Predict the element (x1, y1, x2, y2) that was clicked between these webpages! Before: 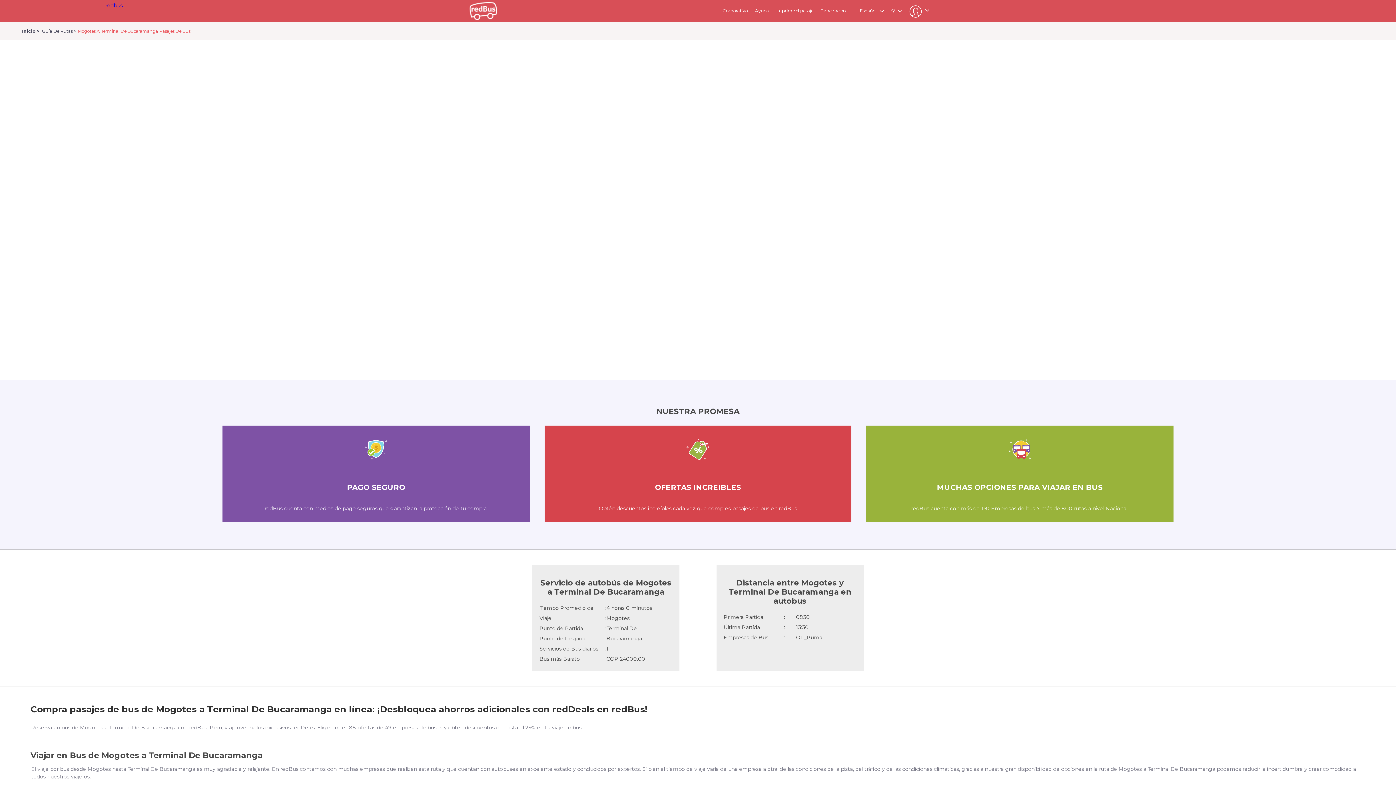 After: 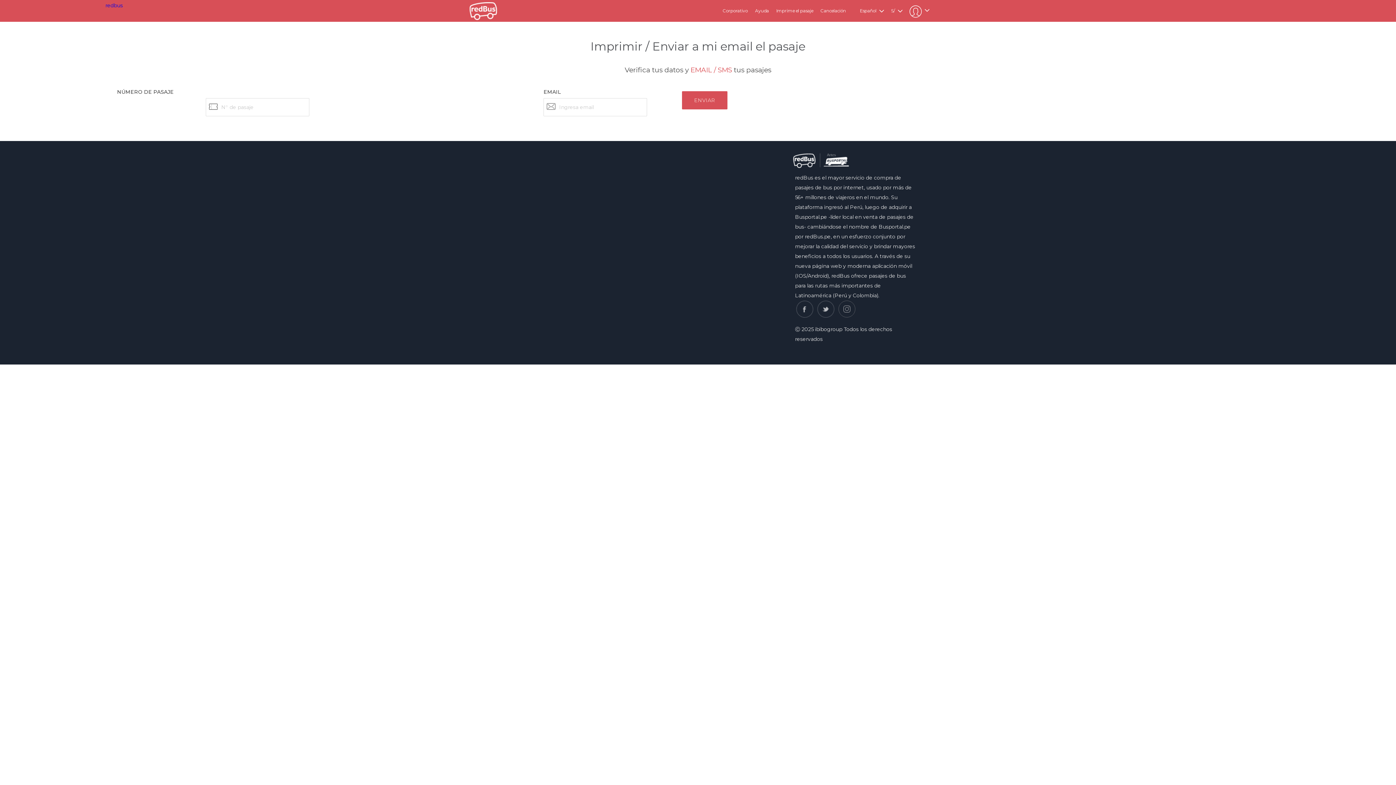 Action: bbox: (776, 8, 813, 13) label: Imprime el pasaje